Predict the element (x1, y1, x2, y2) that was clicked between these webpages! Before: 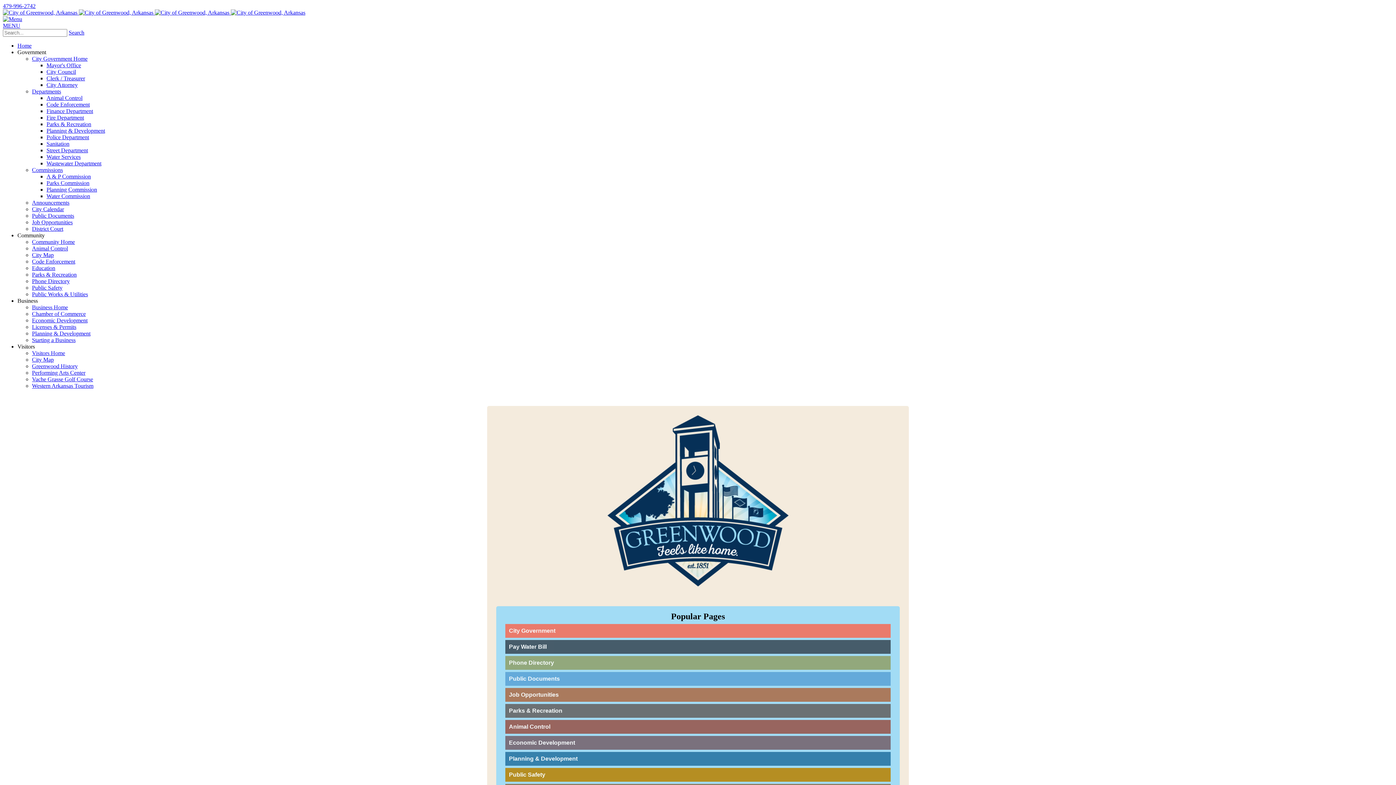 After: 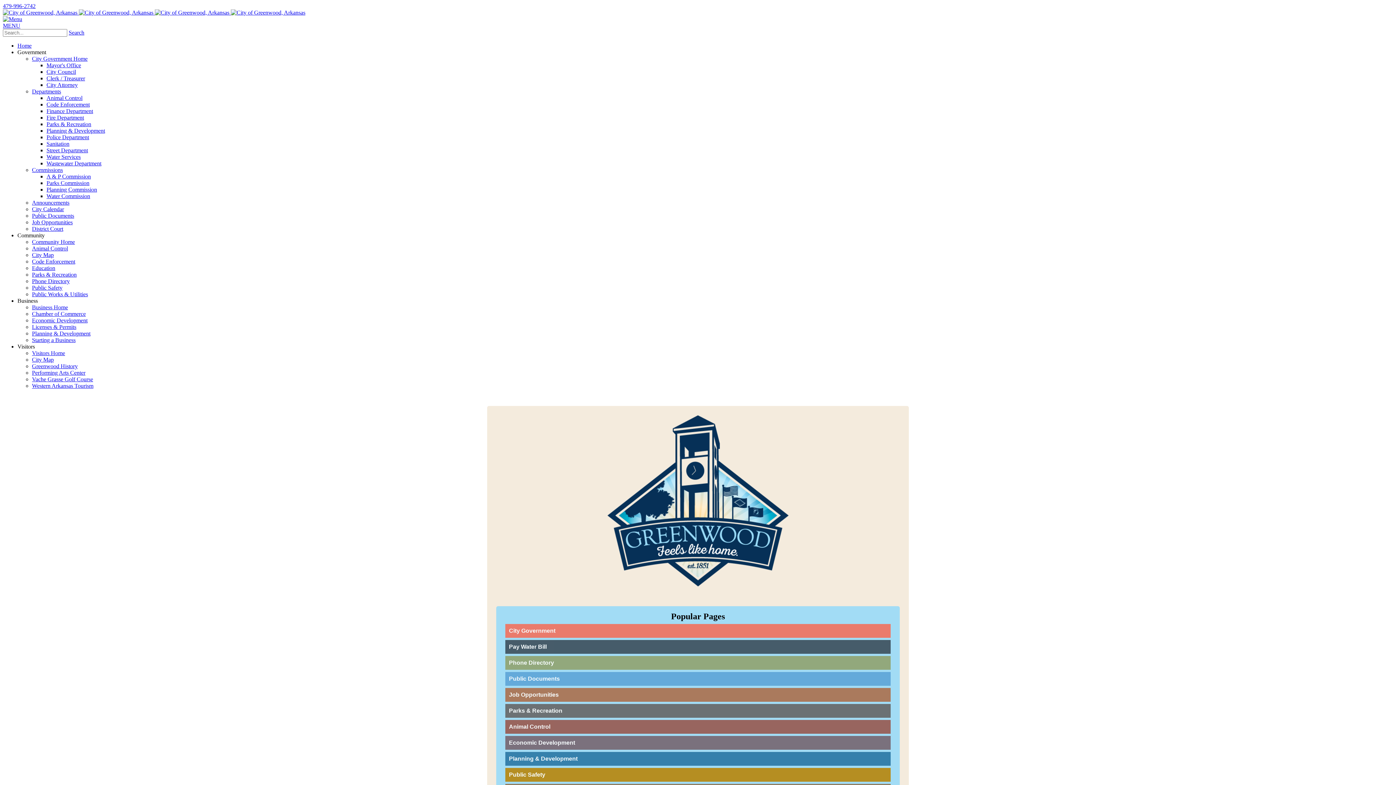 Action: label:     bbox: (2, 9, 305, 15)